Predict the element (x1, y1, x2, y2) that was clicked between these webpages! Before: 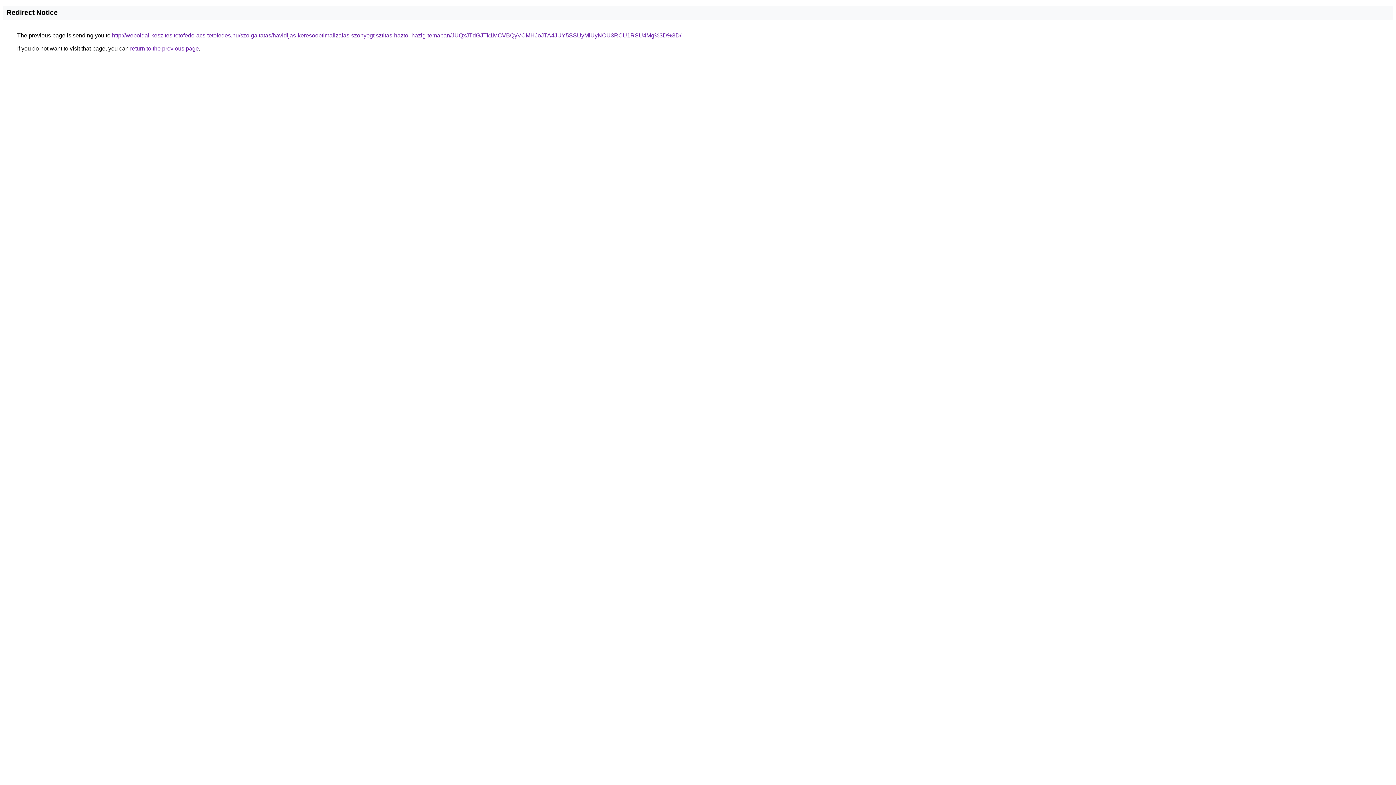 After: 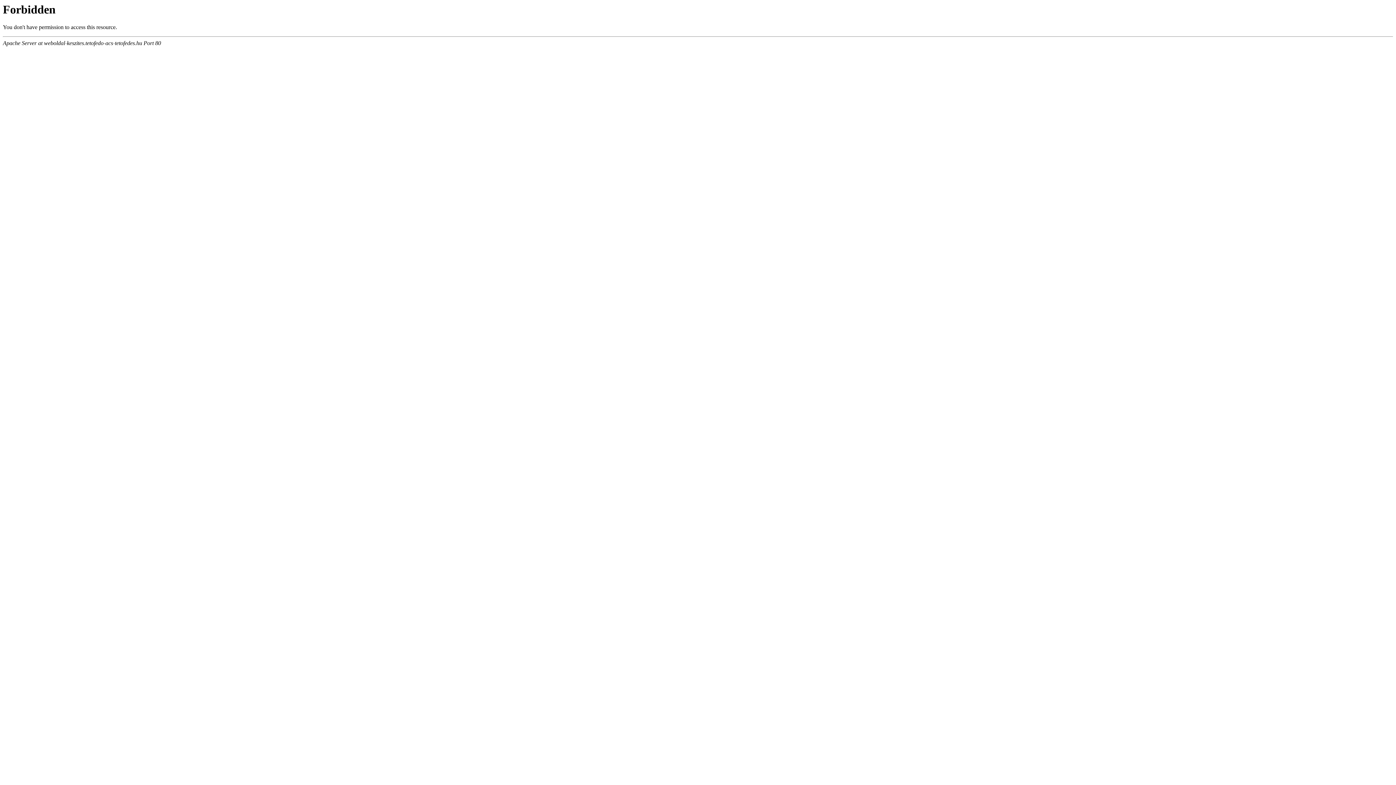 Action: label: http://weboldal-keszites.tetofedo-acs-tetofedes.hu/szolgaltatas/havidijas-keresooptimalizalas-szonyegtisztitas-haztol-hazig-temaban/JUQxJTdGJTk1MCVBQyVCMHJoJTA4JUY5SSUyMiUyNCU3RCU1RSU4Mg%3D%3D/ bbox: (112, 32, 681, 38)